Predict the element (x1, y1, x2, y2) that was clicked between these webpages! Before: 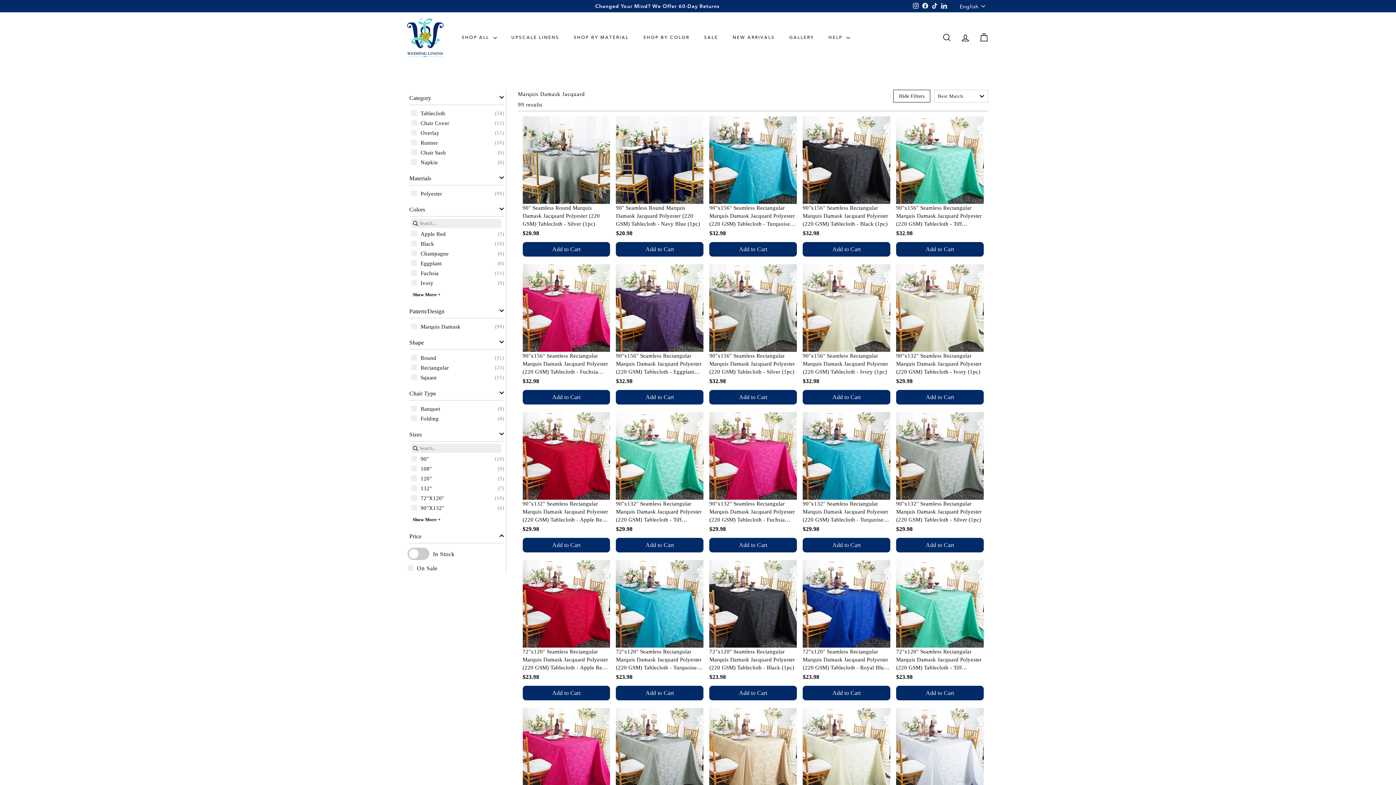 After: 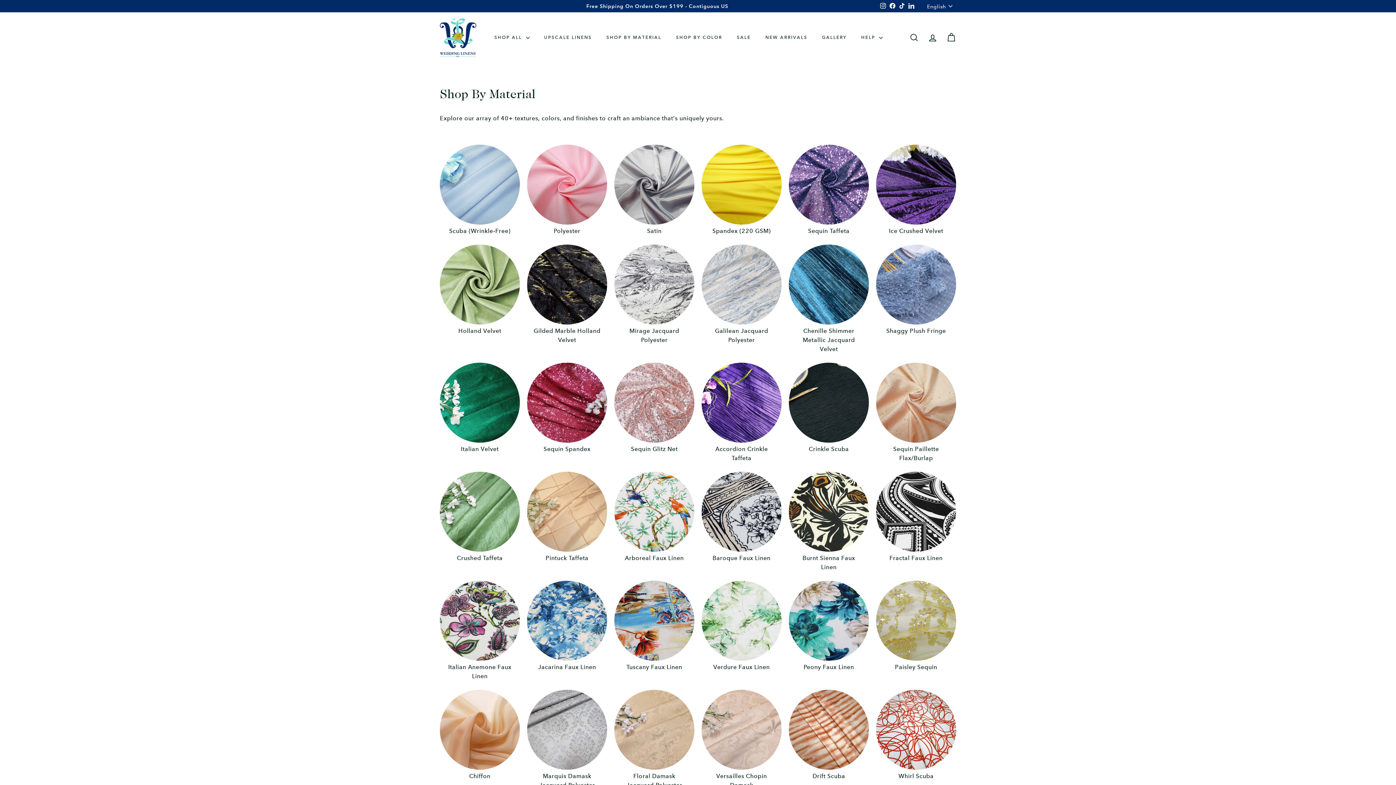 Action: bbox: (566, 28, 636, 46) label: SHOP BY MATERIAL